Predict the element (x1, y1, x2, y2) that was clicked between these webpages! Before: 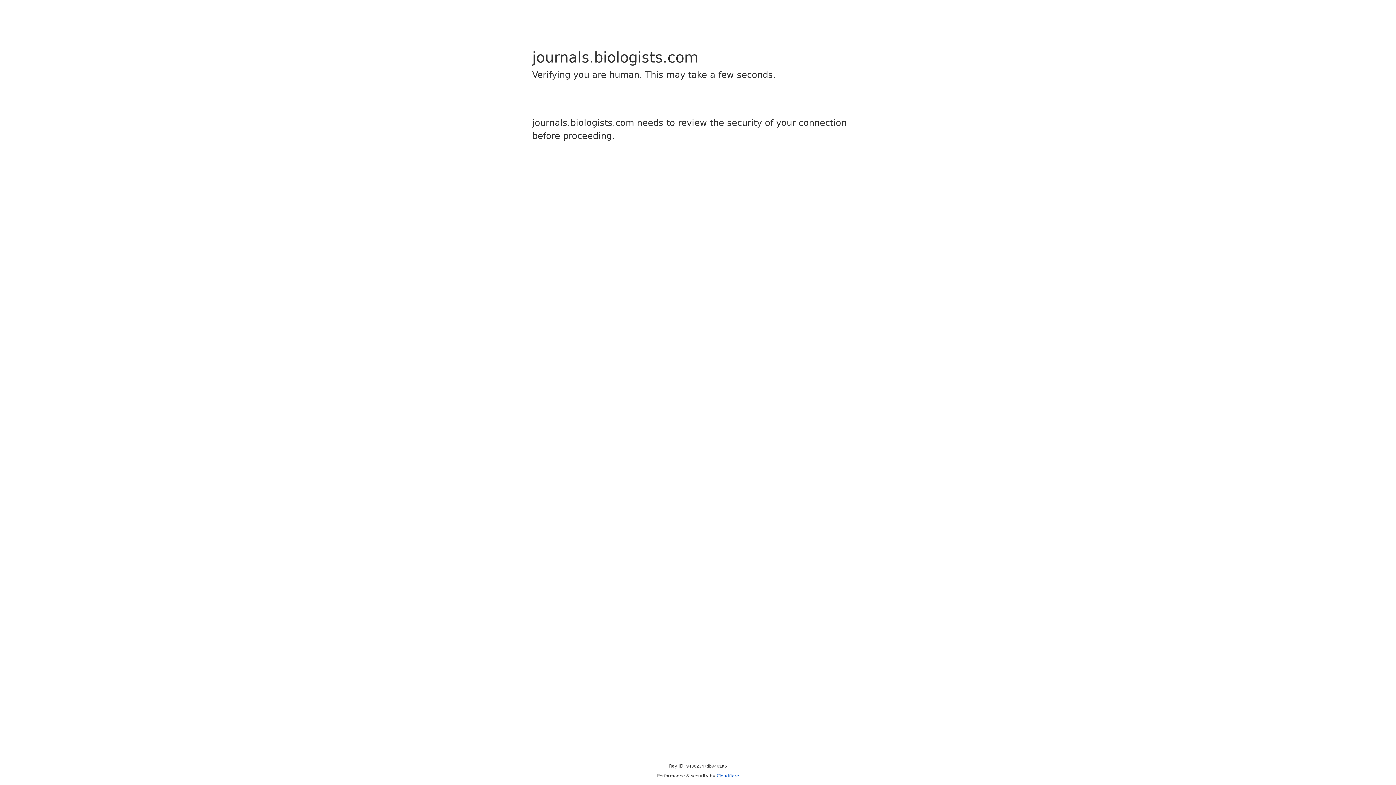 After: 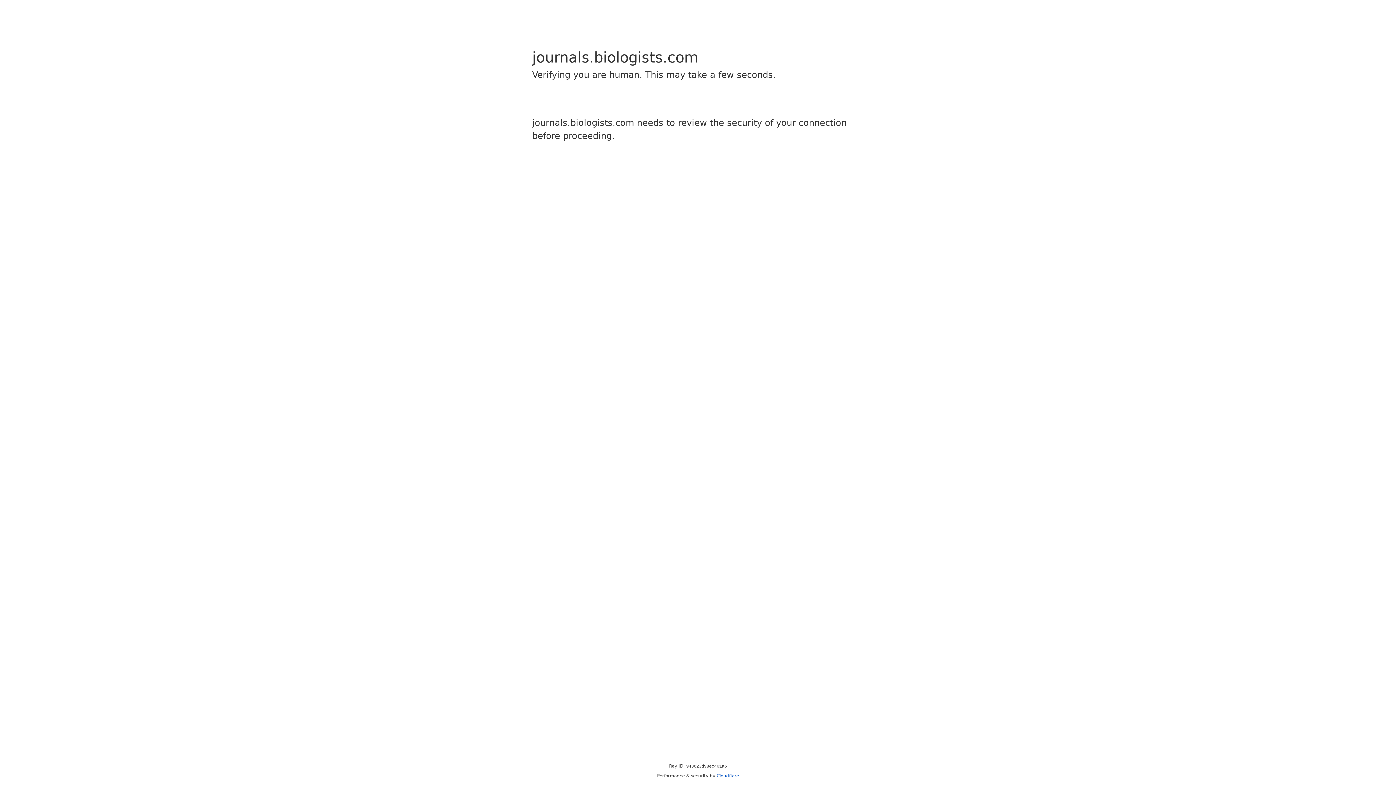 Action: label: Cloudflare bbox: (716, 773, 739, 778)